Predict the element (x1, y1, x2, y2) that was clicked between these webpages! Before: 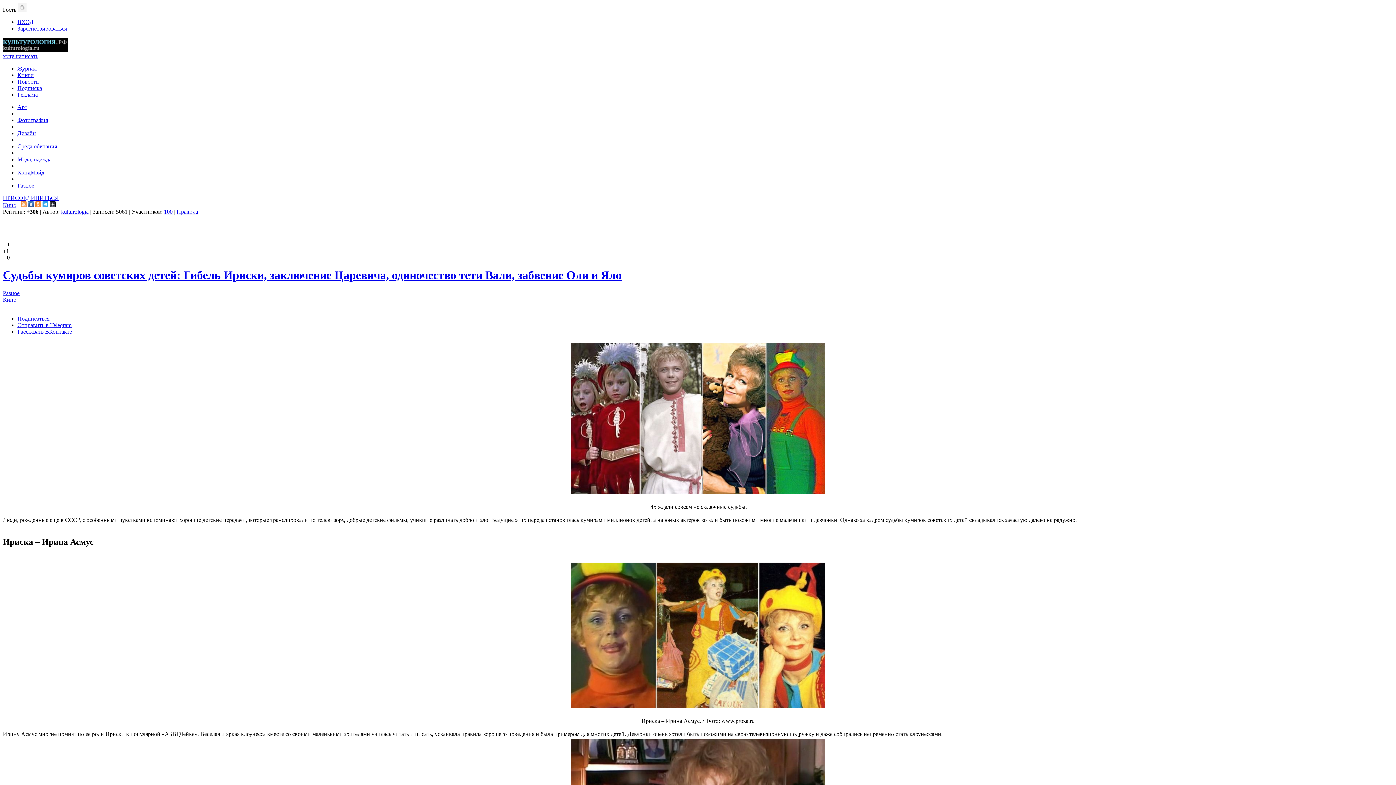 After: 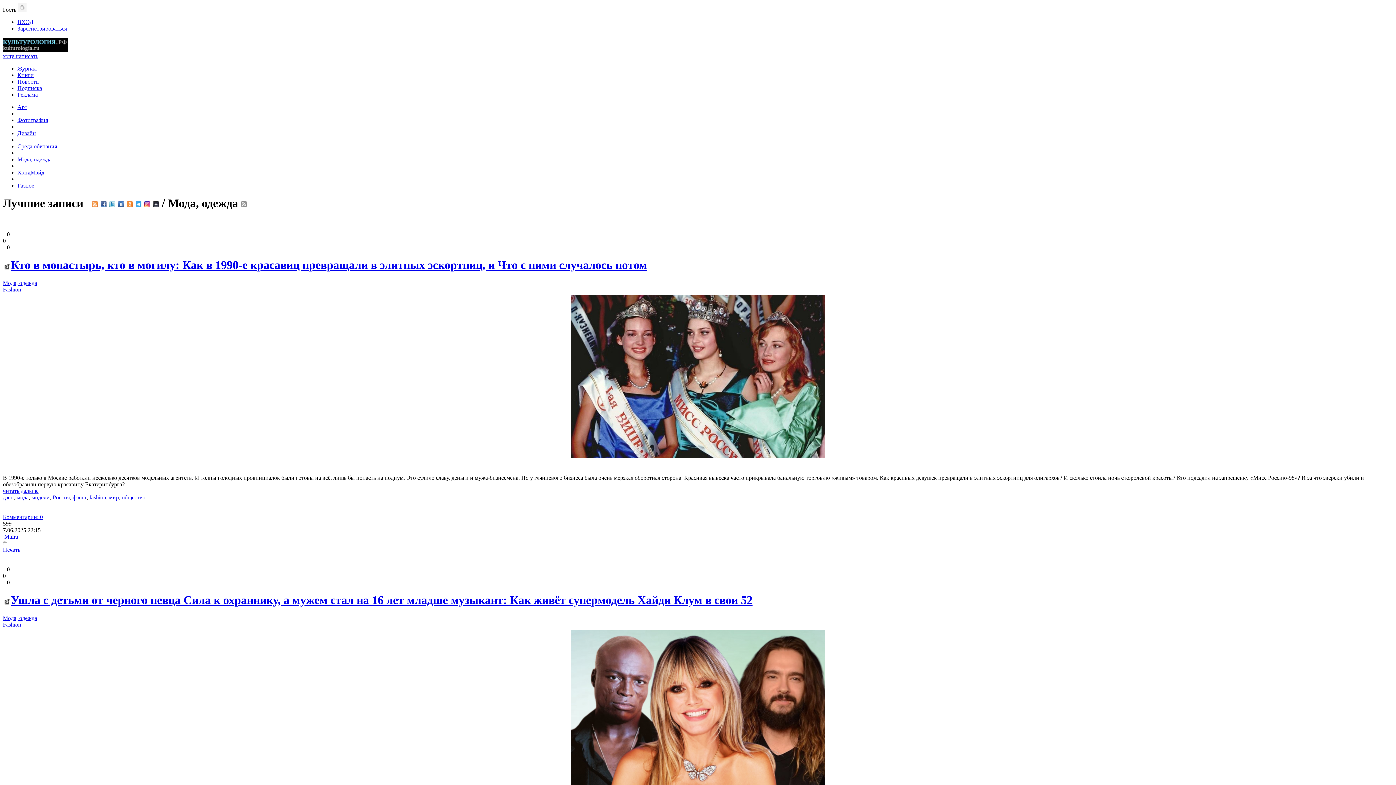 Action: label: Мода, одежда bbox: (17, 156, 51, 162)